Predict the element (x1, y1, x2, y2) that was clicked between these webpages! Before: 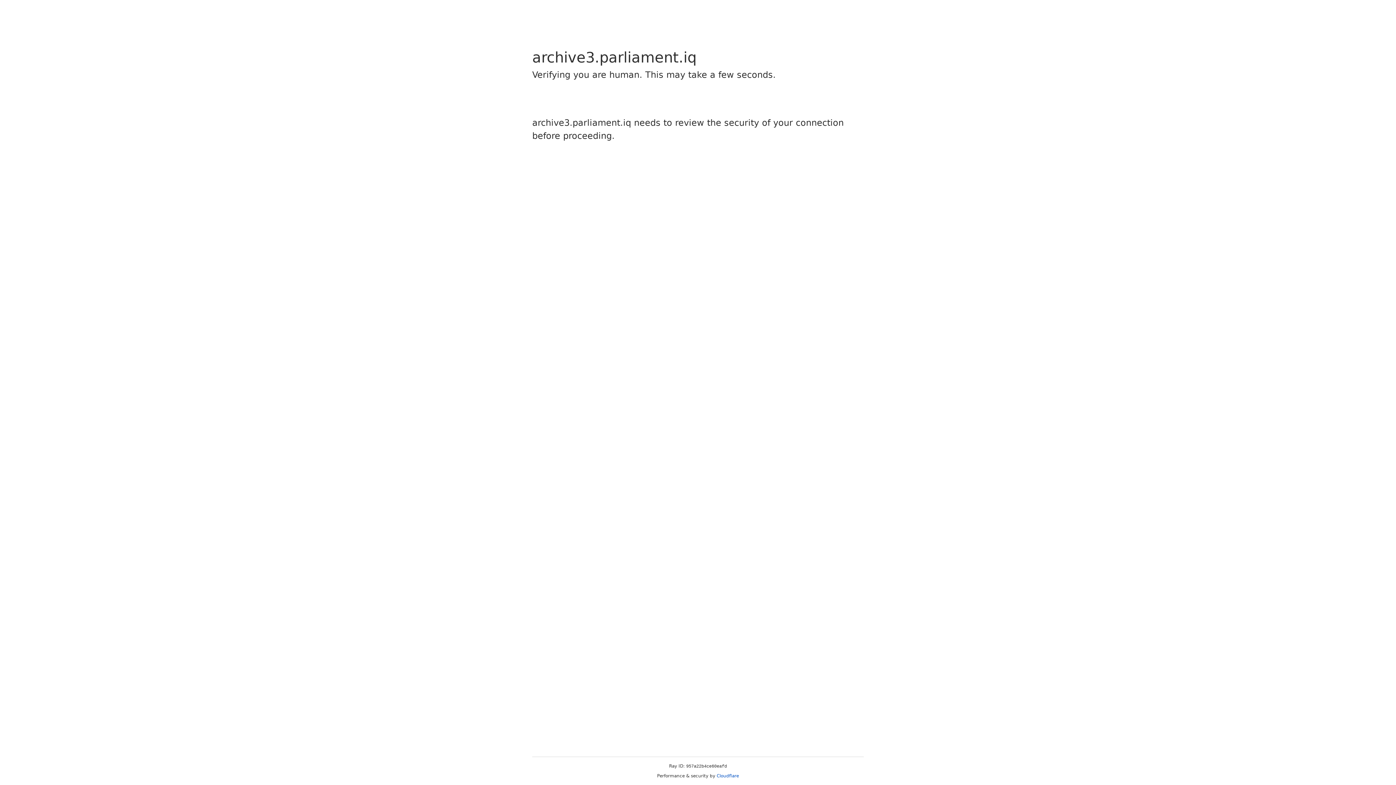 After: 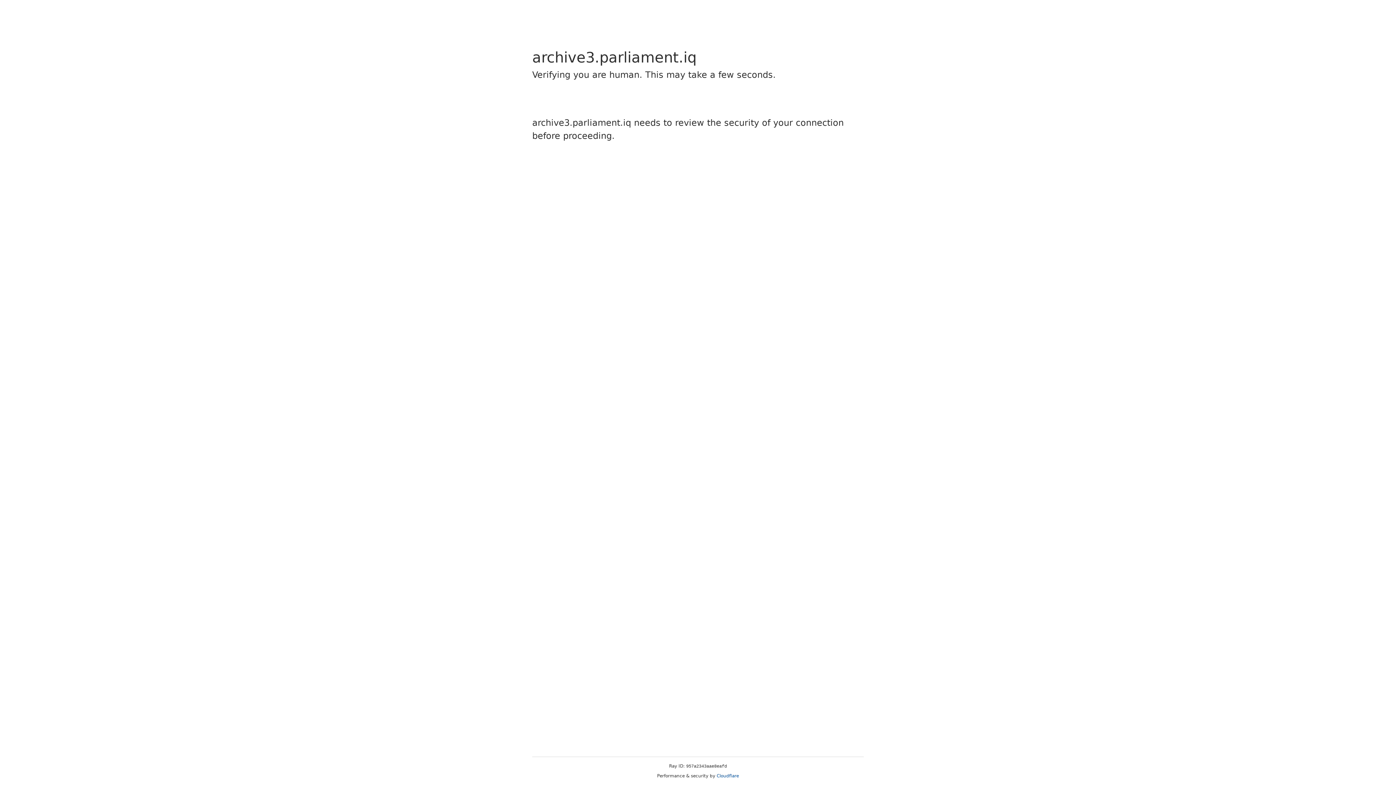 Action: label: Cloudflare bbox: (716, 773, 739, 778)